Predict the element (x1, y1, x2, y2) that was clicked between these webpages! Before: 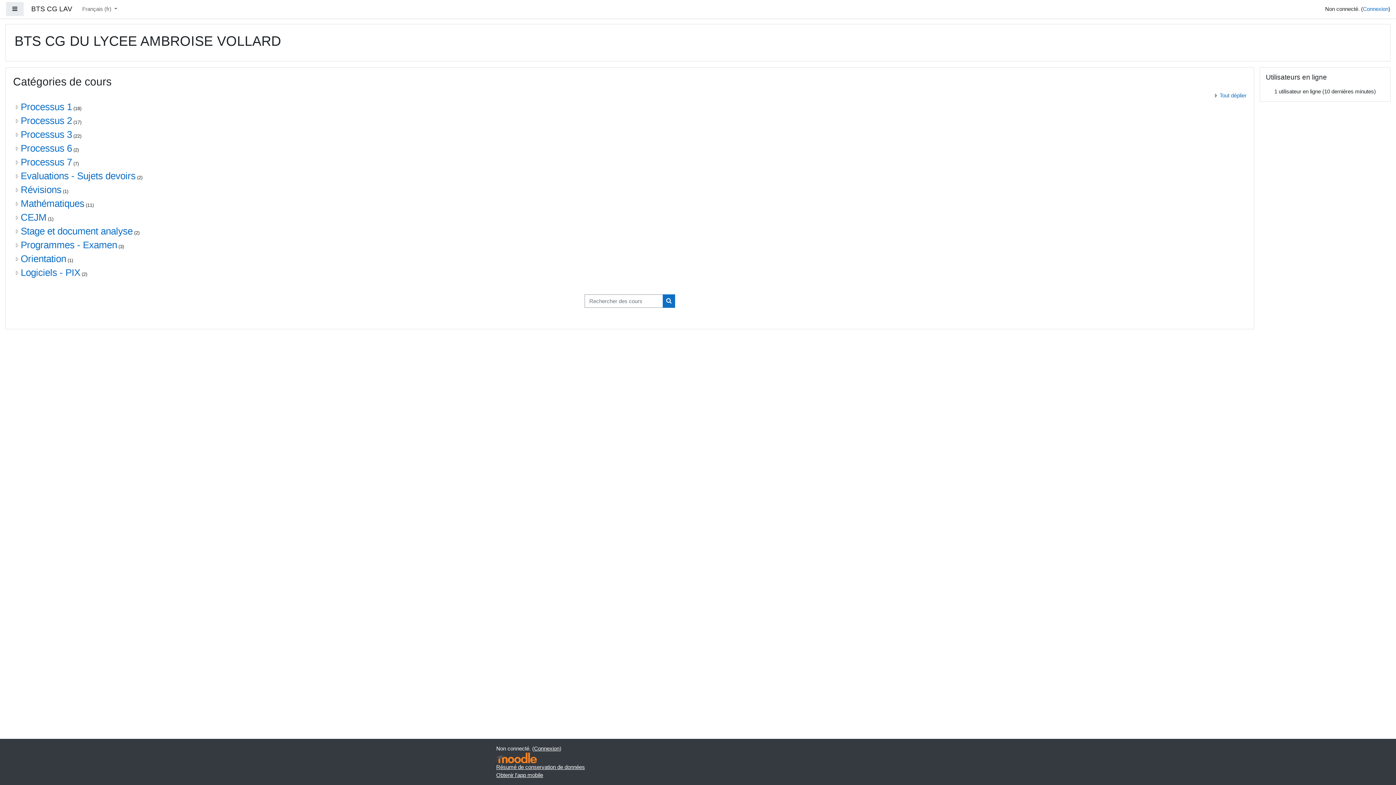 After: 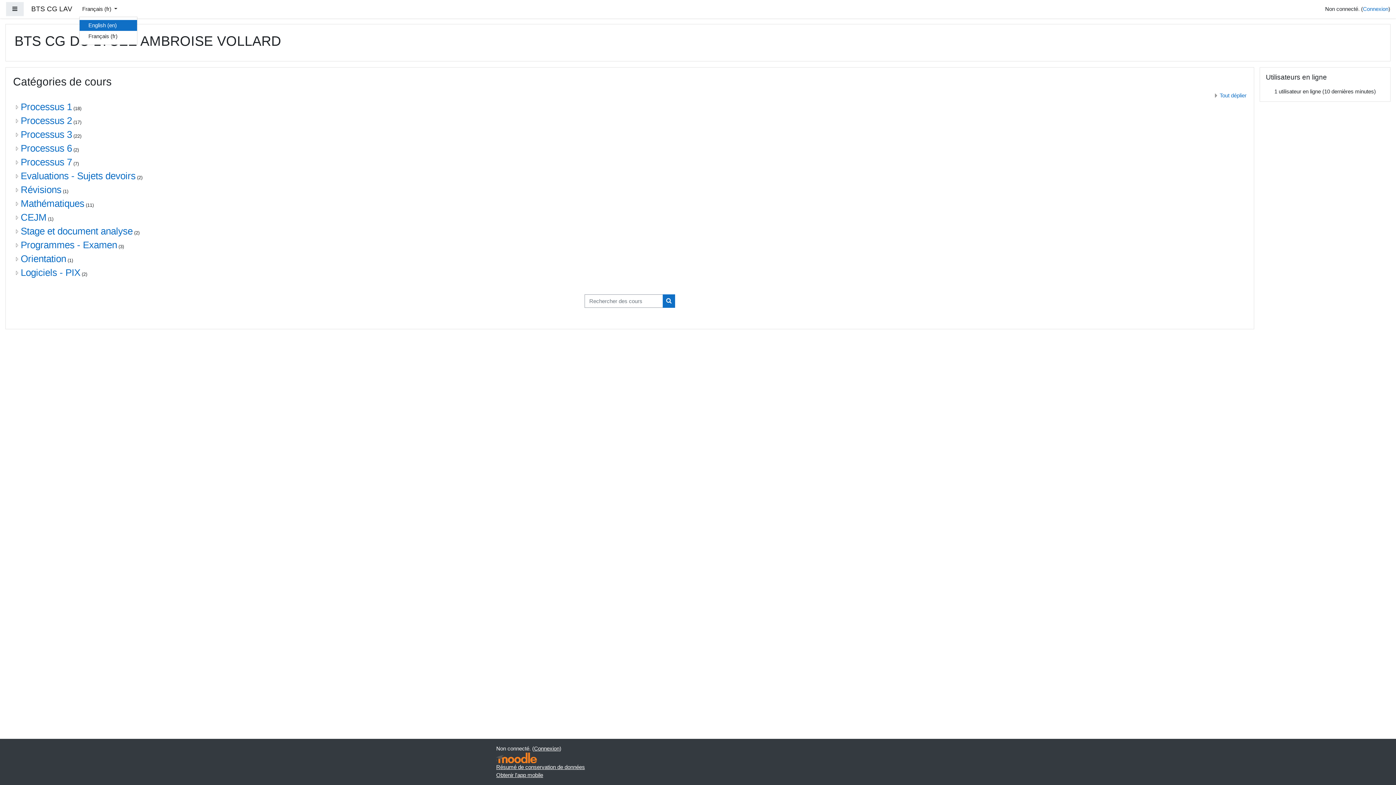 Action: label: Français ‎(fr)‎  bbox: (79, 2, 120, 16)